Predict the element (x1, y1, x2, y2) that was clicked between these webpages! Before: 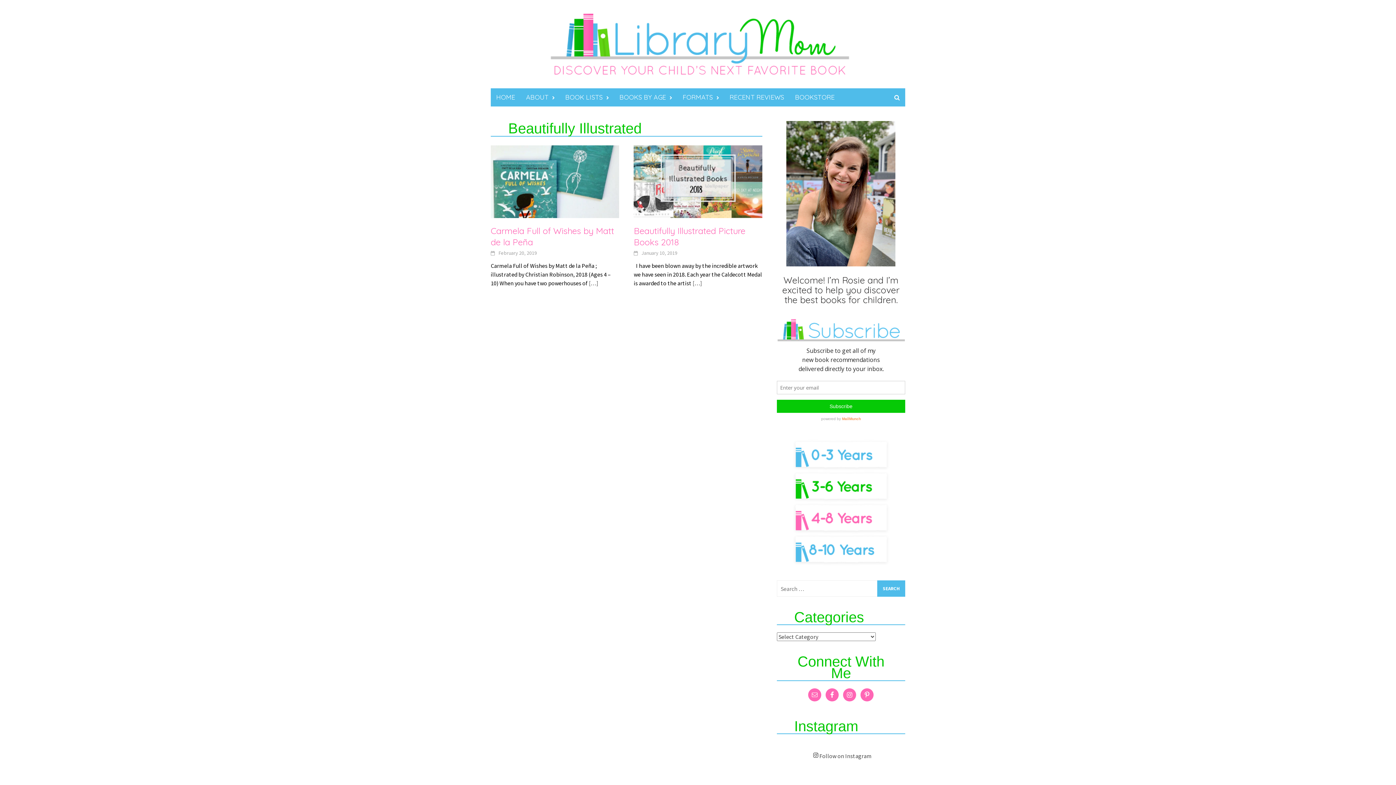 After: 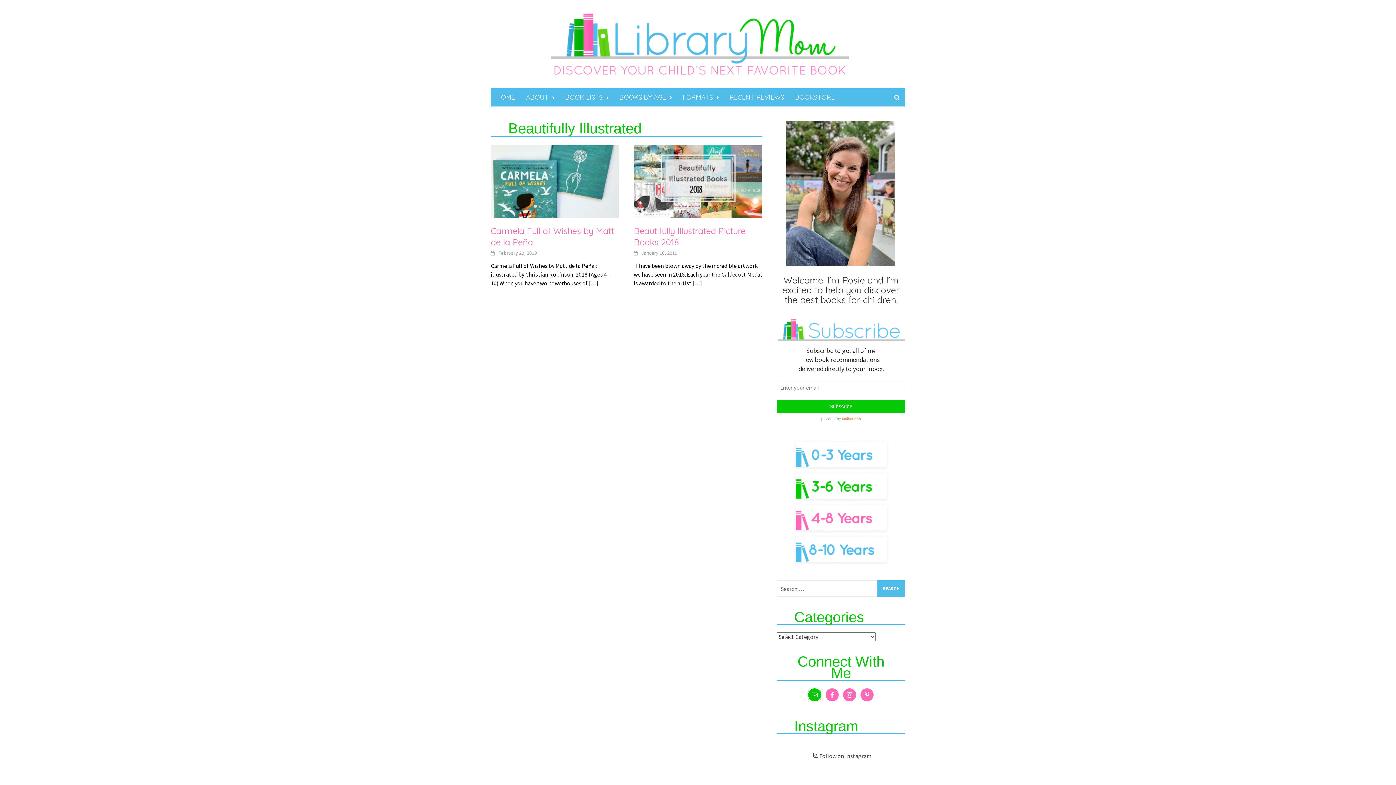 Action: bbox: (808, 688, 821, 701)